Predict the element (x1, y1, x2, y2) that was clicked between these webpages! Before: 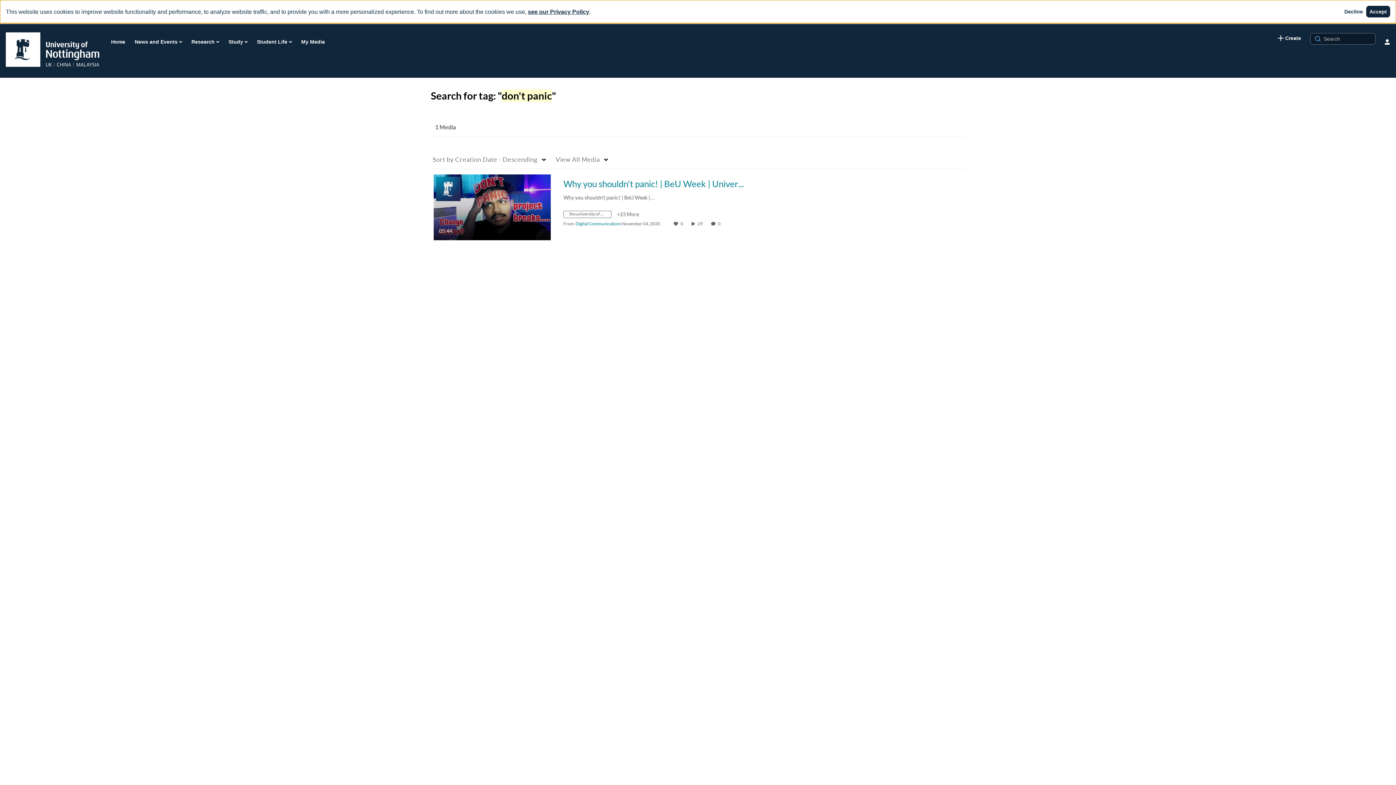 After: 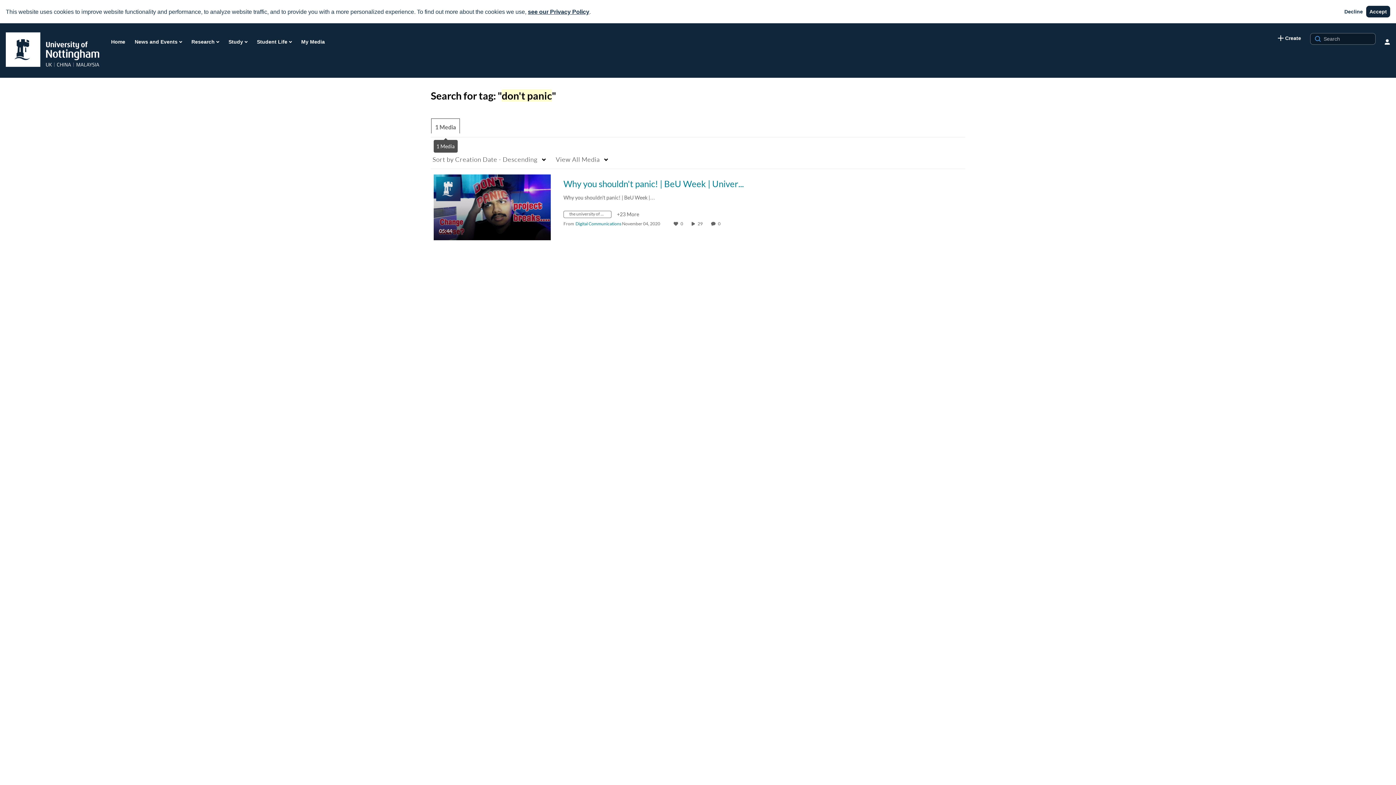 Action: label: 1 Media bbox: (430, 118, 460, 137)